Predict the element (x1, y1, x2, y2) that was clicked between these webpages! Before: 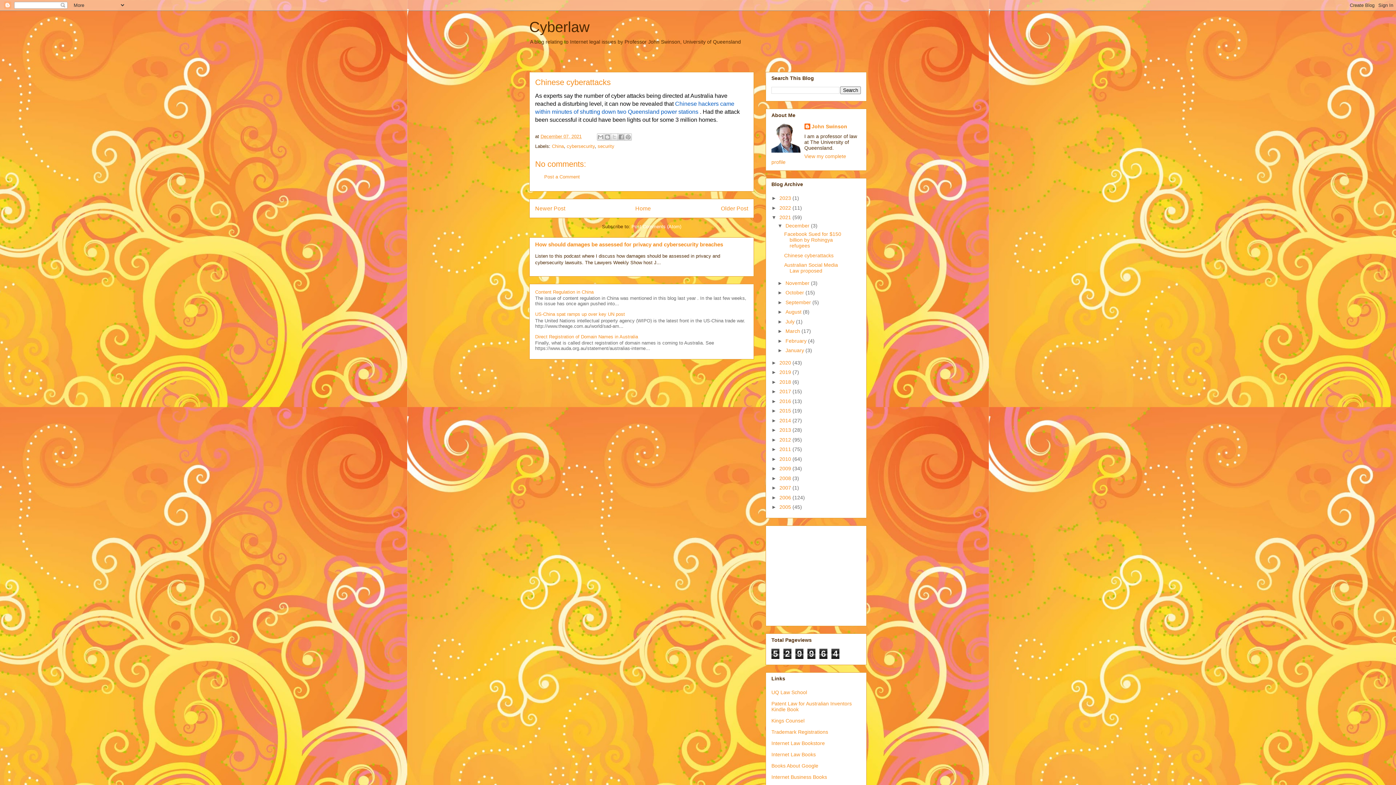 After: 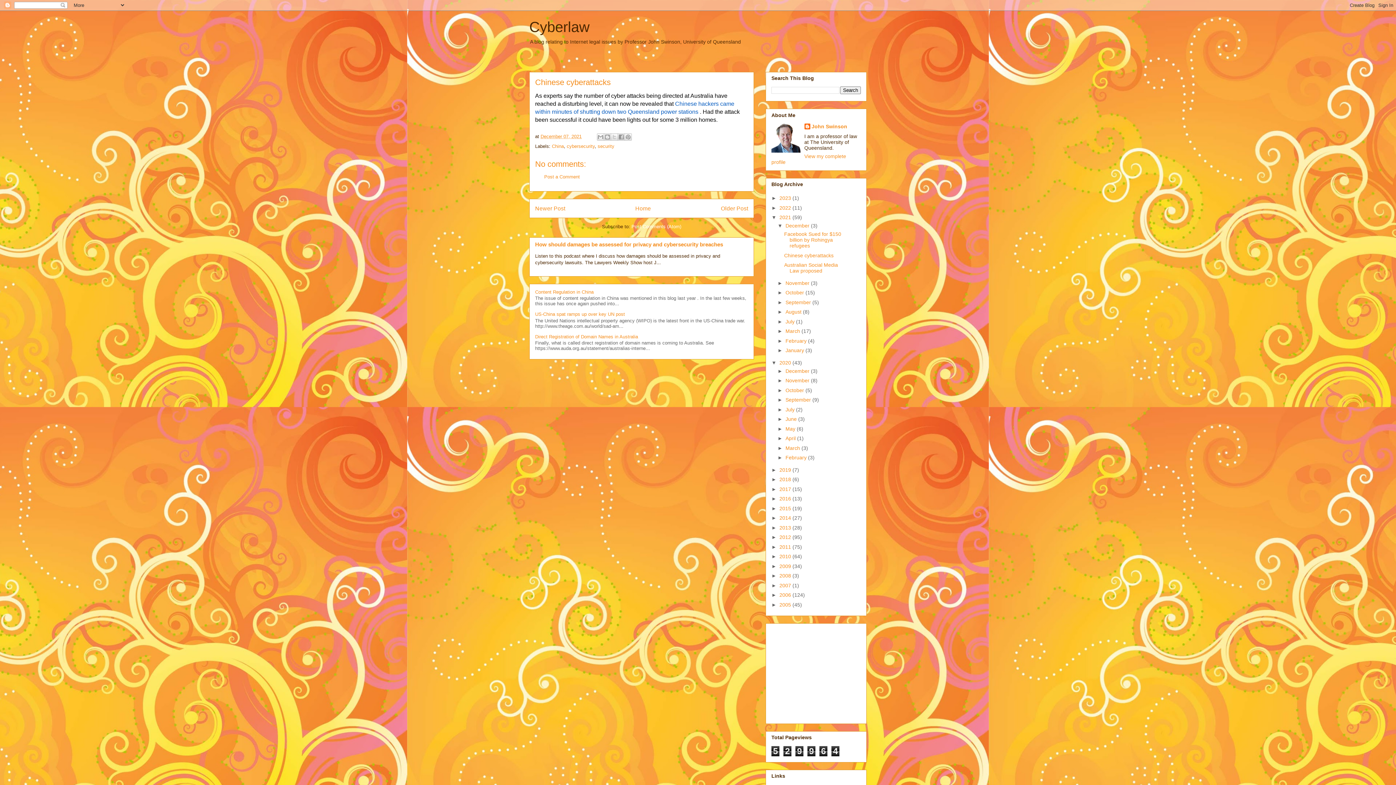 Action: label: ►   bbox: (771, 359, 779, 365)